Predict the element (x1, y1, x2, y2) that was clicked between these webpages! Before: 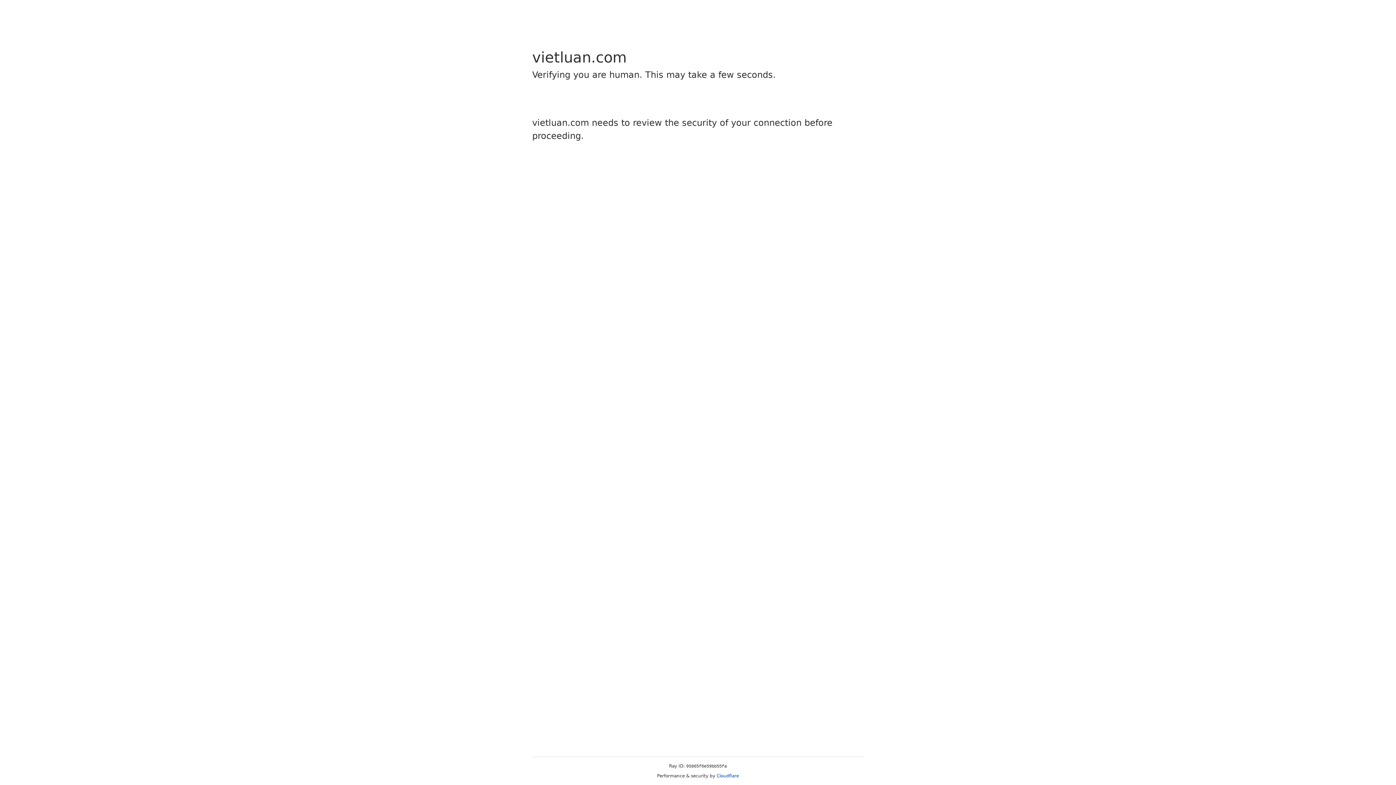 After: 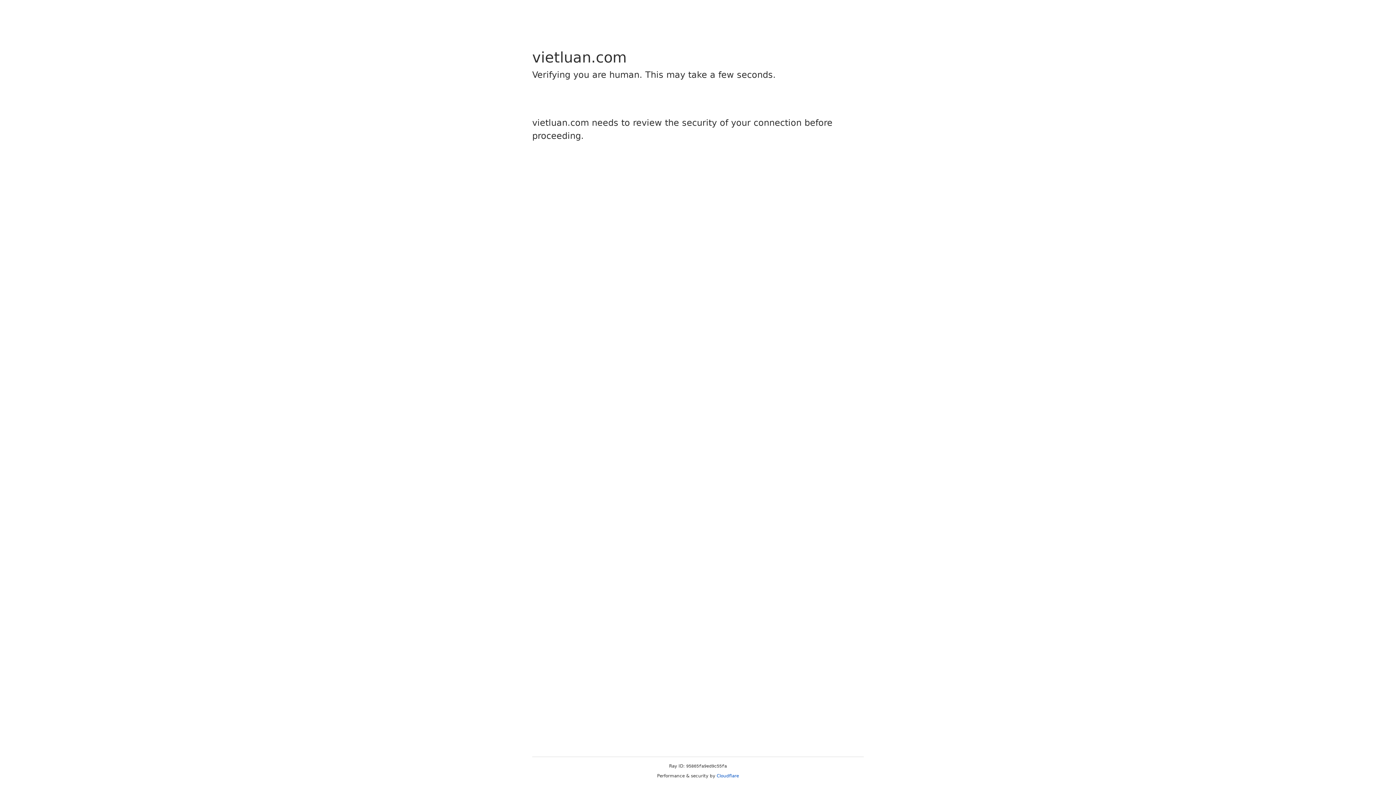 Action: bbox: (716, 773, 739, 778) label: Cloudflare